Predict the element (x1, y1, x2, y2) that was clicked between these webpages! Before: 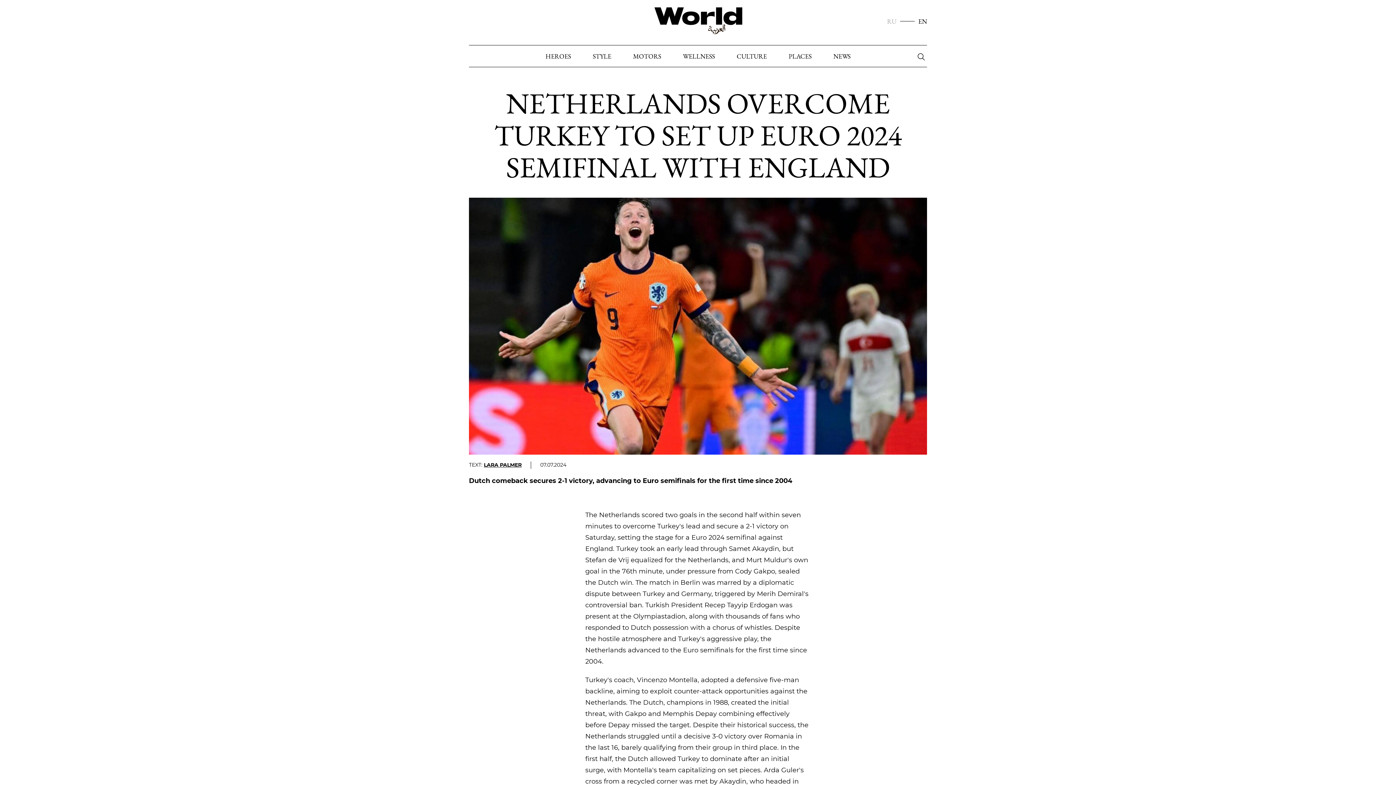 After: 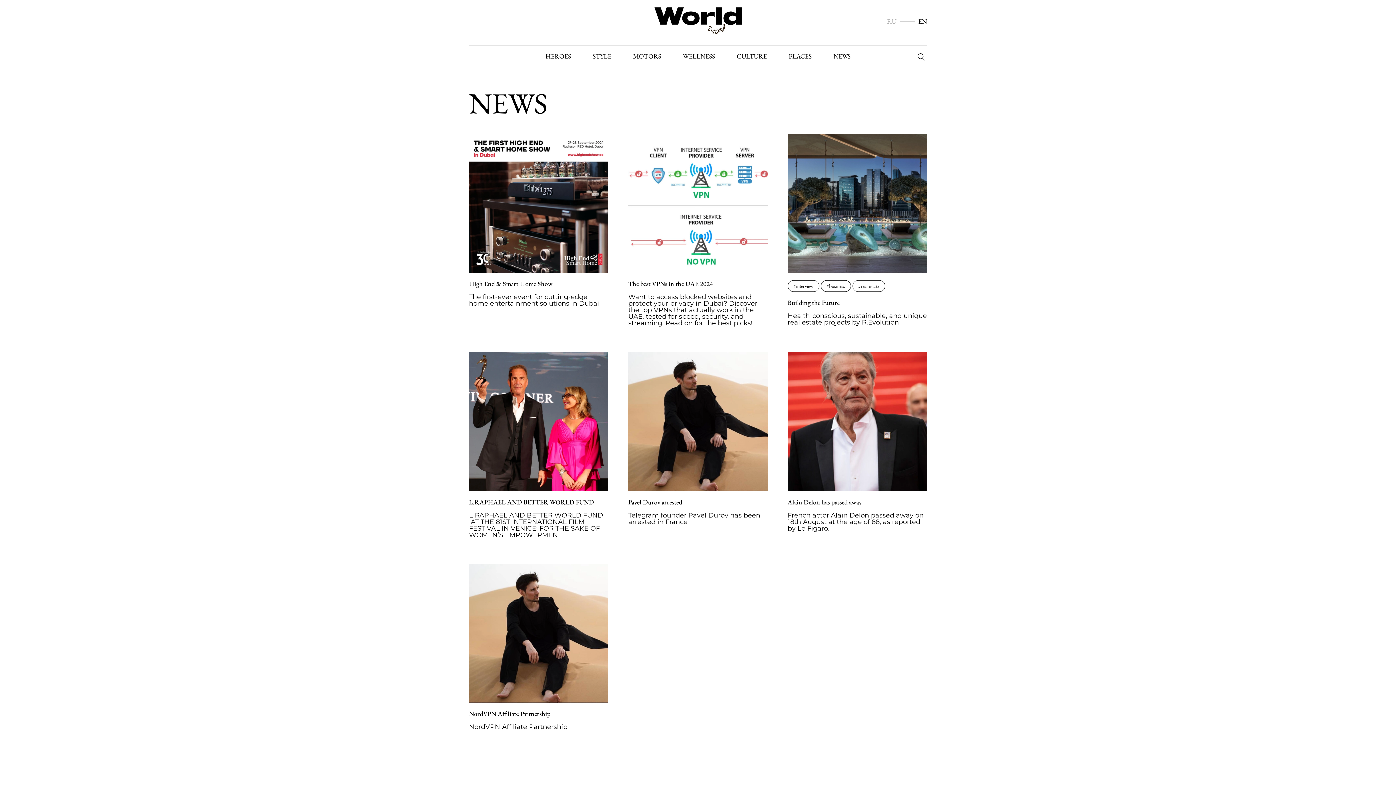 Action: label: NEWS bbox: (833, 52, 850, 59)